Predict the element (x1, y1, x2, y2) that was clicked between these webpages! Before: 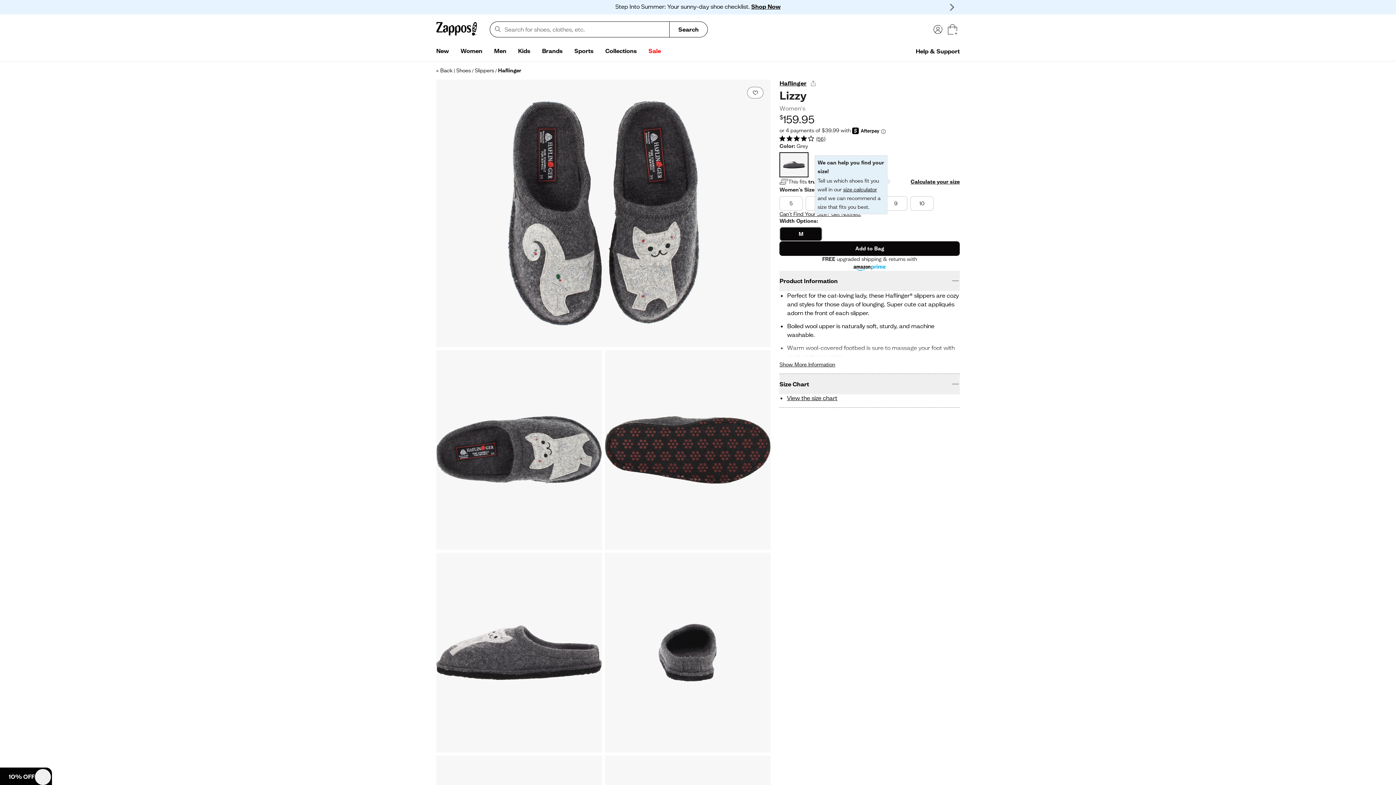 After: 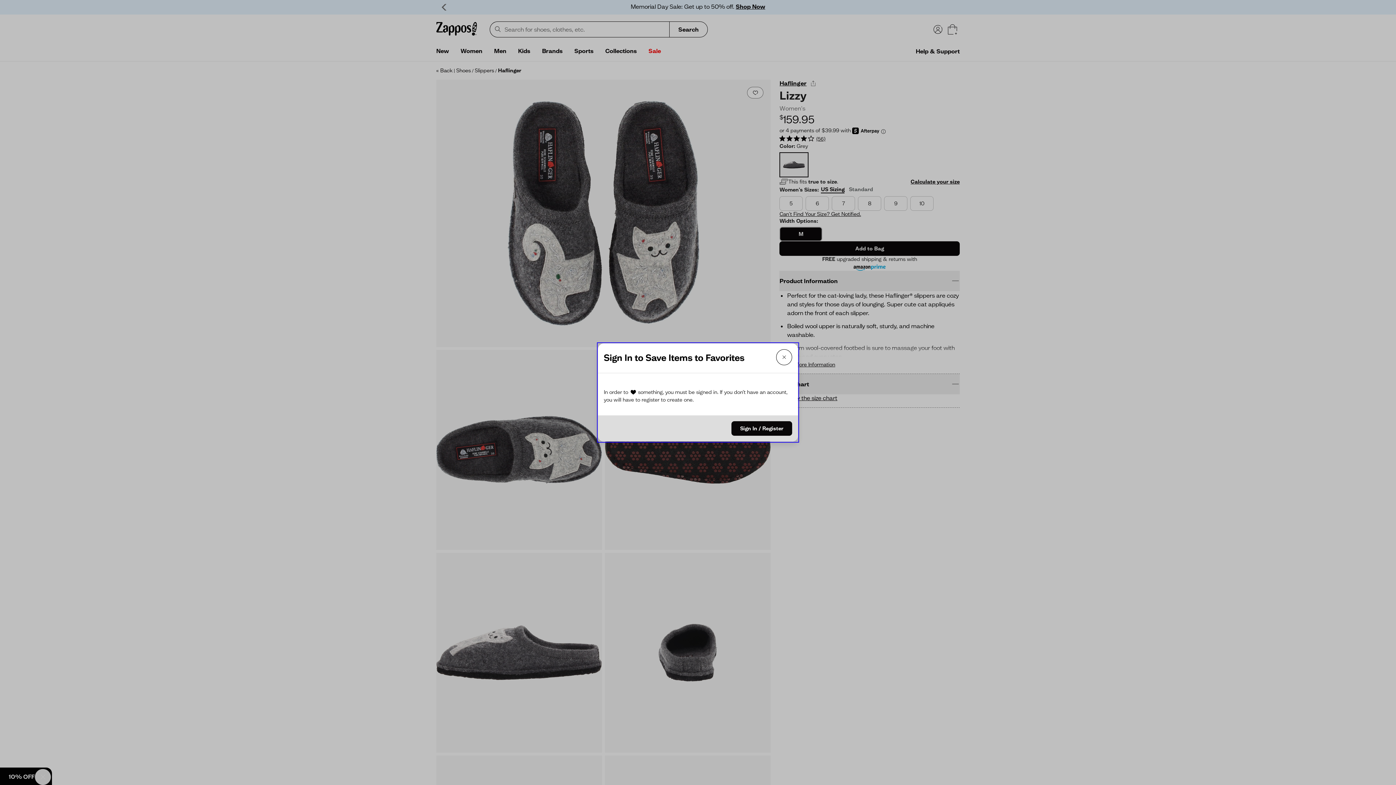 Action: bbox: (747, 86, 763, 98) label: Save to Favorites